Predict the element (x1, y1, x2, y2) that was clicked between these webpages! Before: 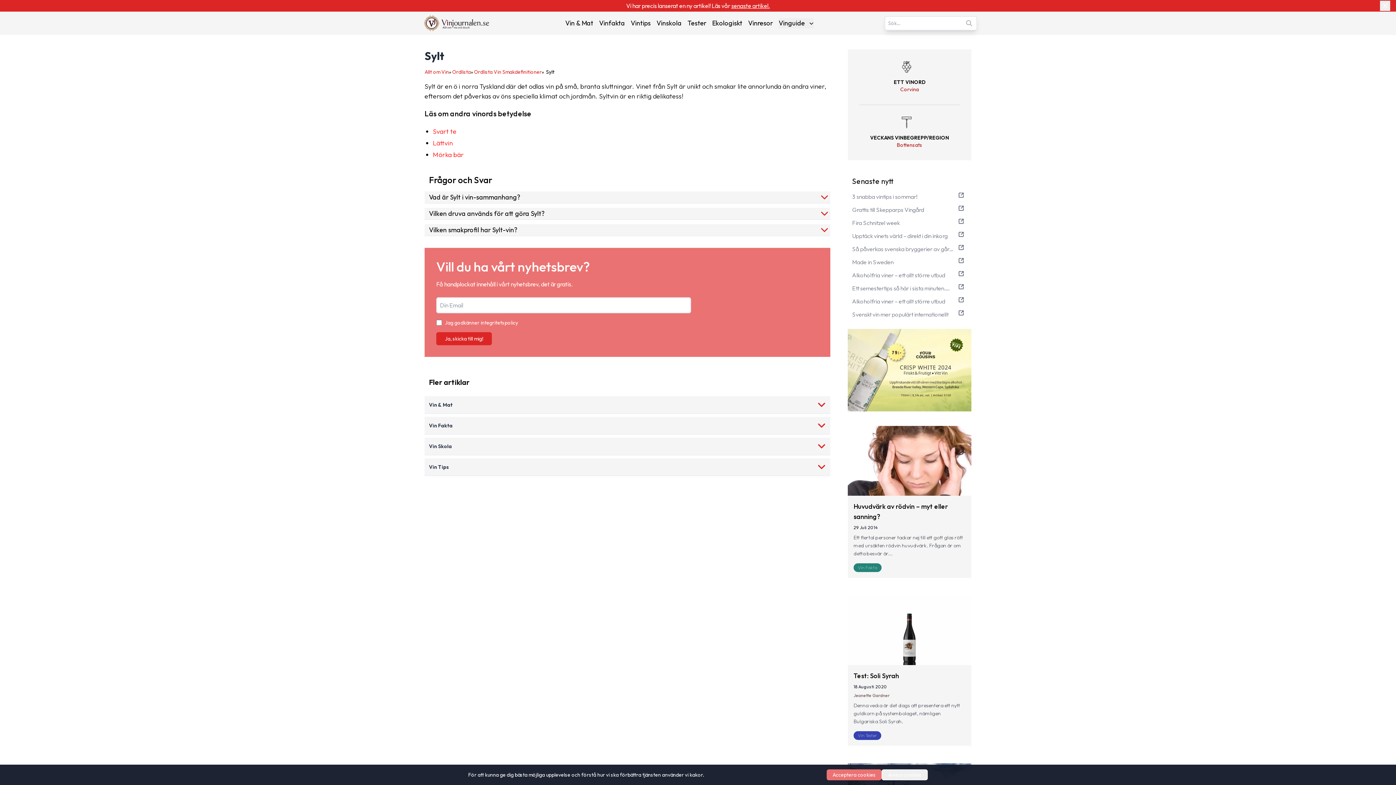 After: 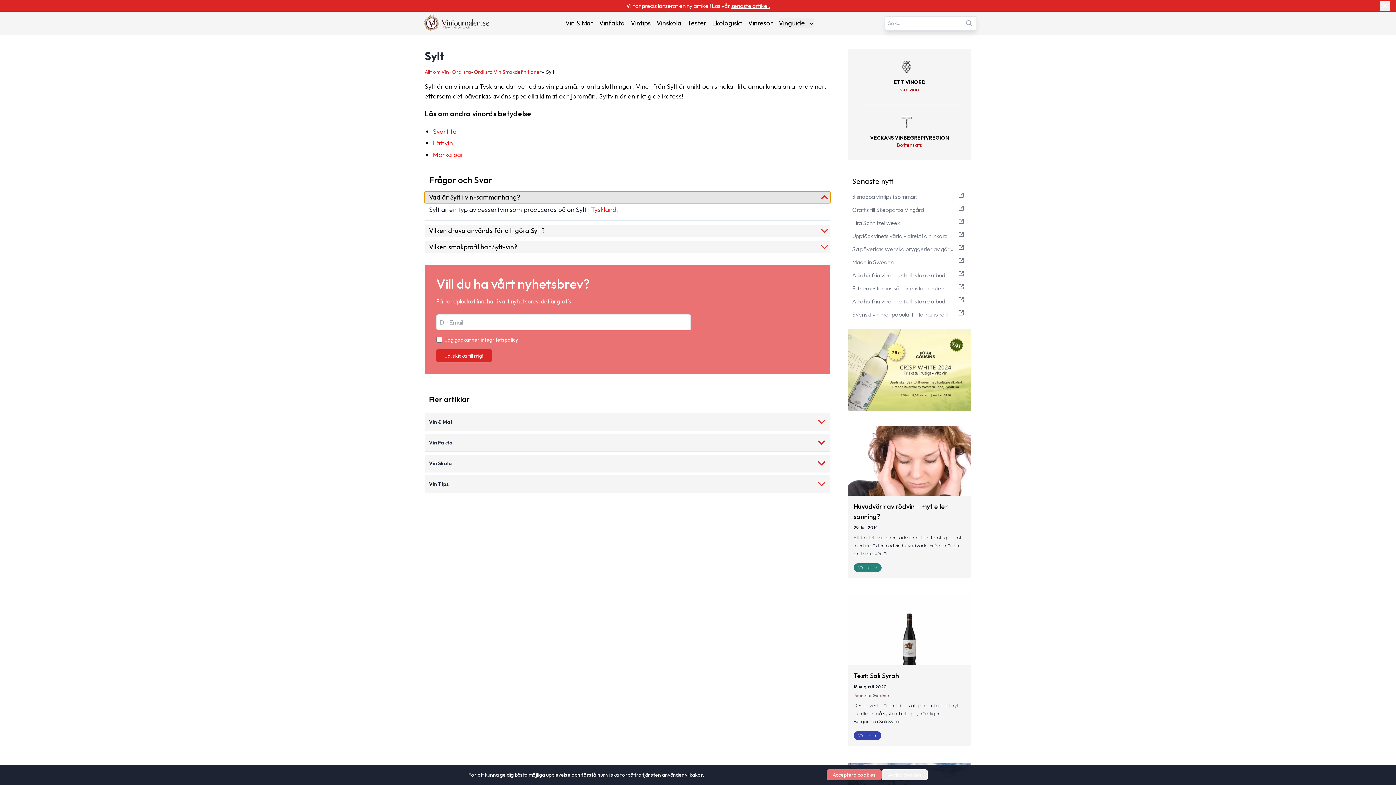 Action: bbox: (424, 191, 830, 203) label: Vad är Sylt i vin-sammanhang?